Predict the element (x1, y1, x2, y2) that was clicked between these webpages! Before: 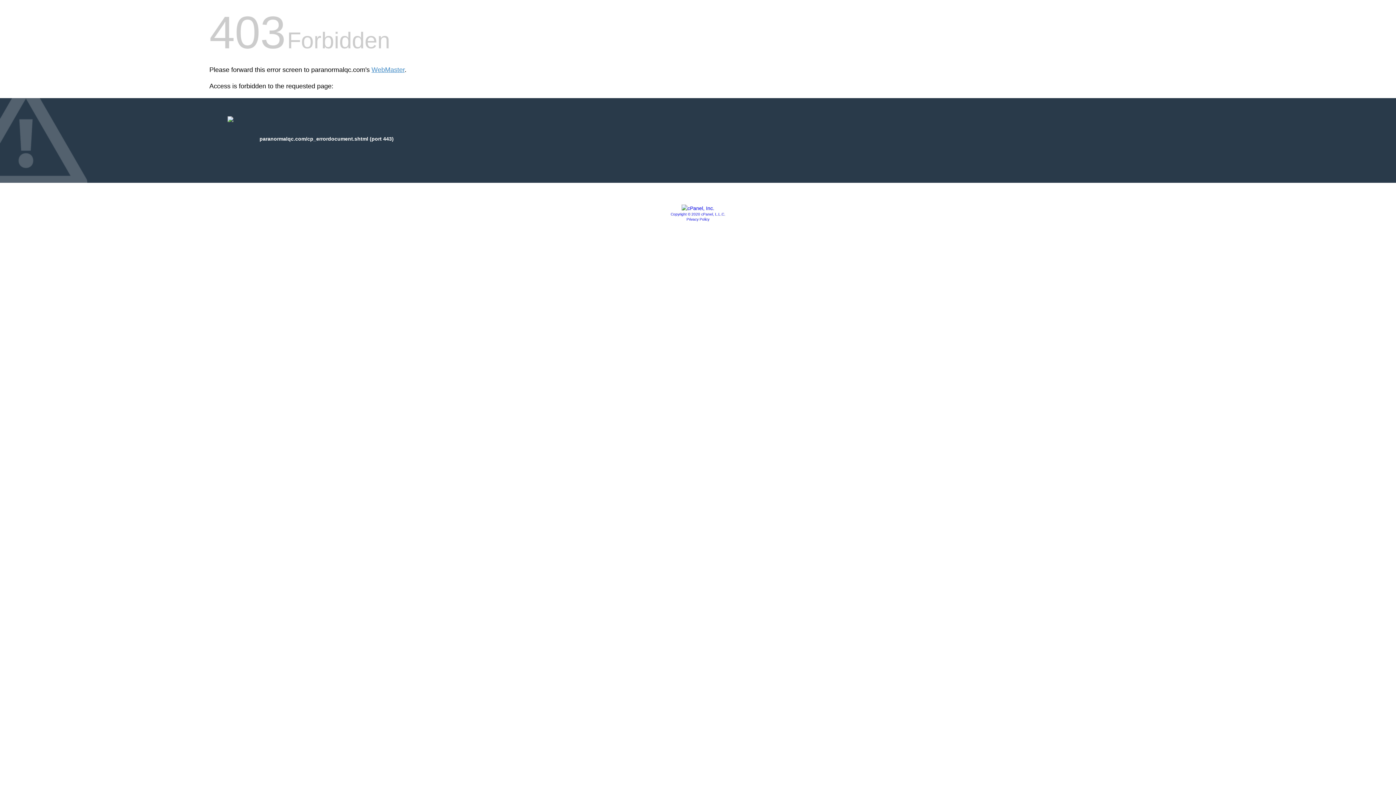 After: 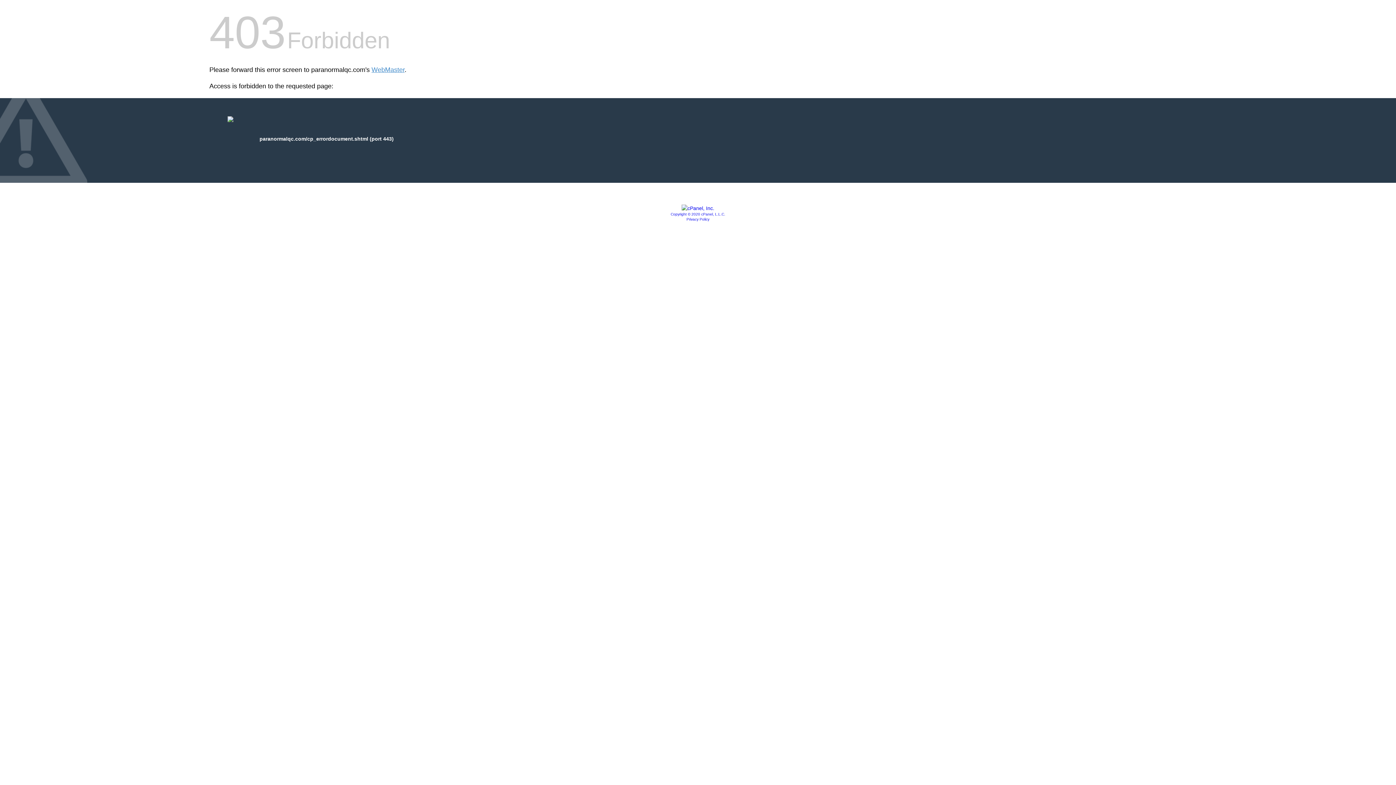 Action: bbox: (681, 205, 714, 211)